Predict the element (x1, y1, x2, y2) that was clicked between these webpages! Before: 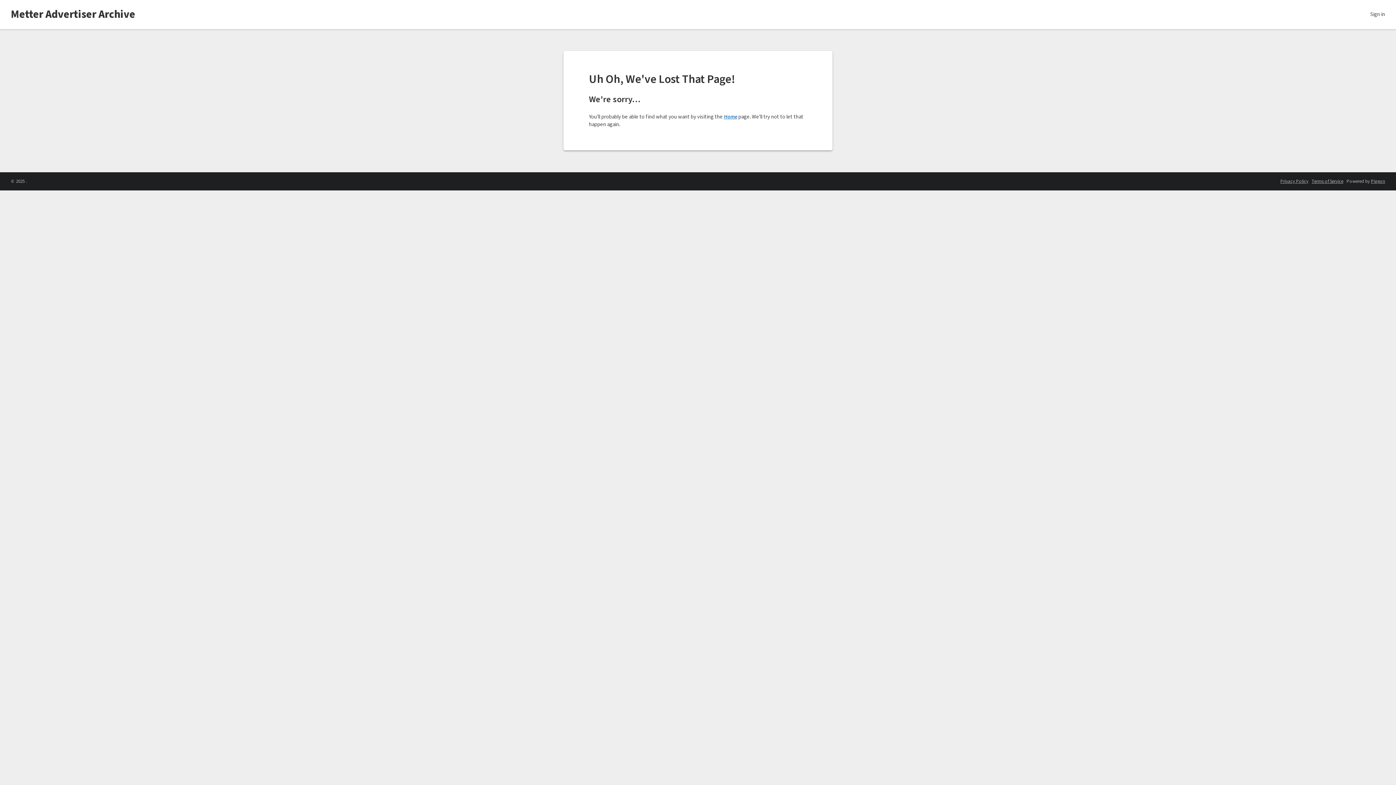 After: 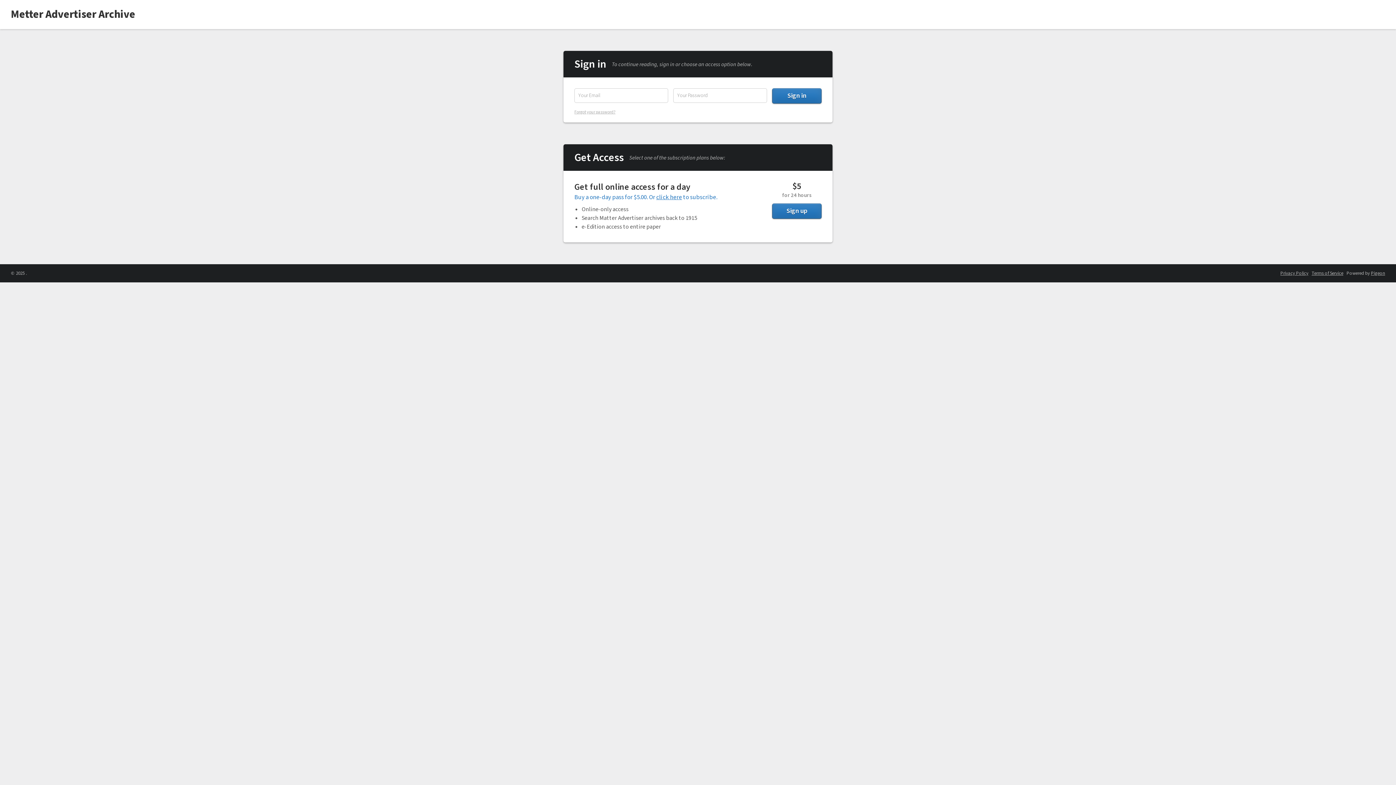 Action: bbox: (724, 113, 737, 120) label: Home